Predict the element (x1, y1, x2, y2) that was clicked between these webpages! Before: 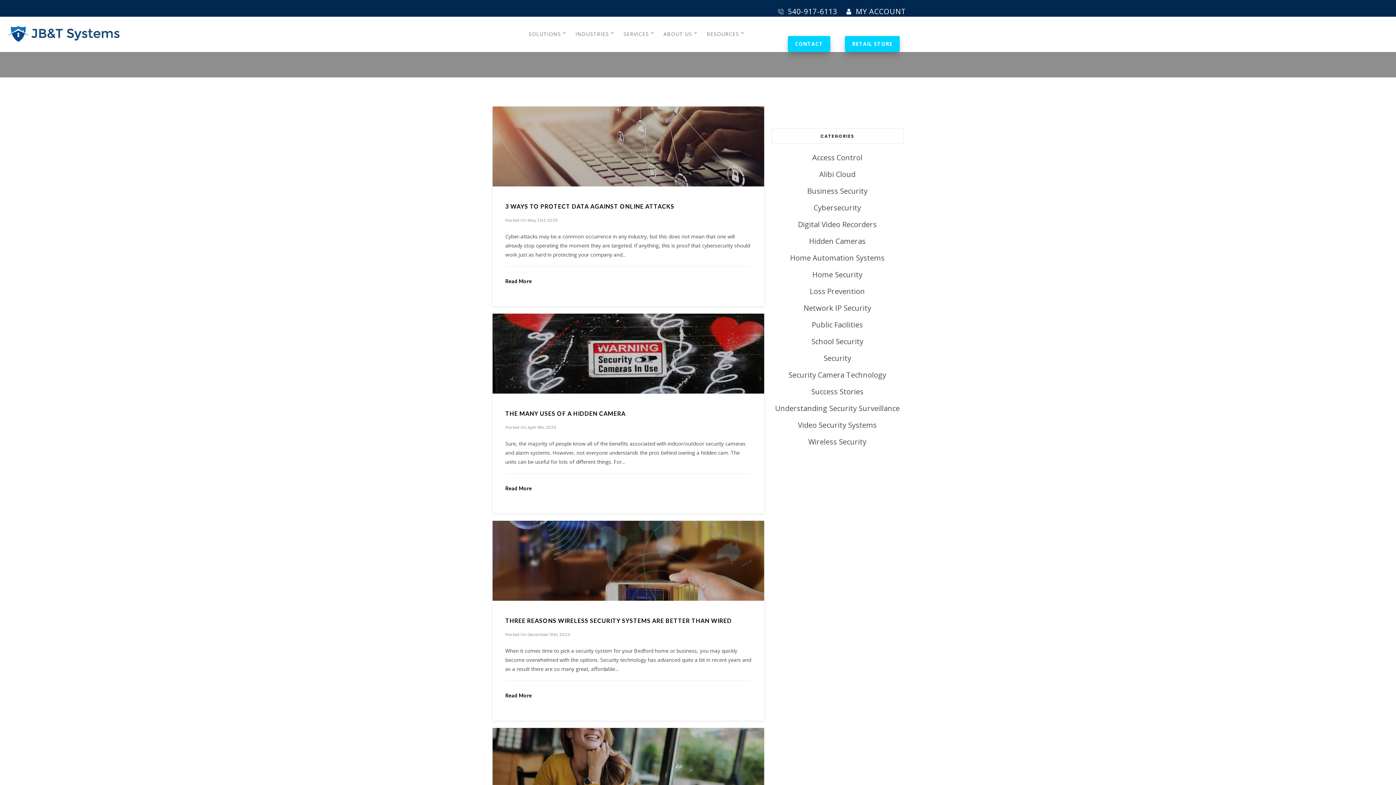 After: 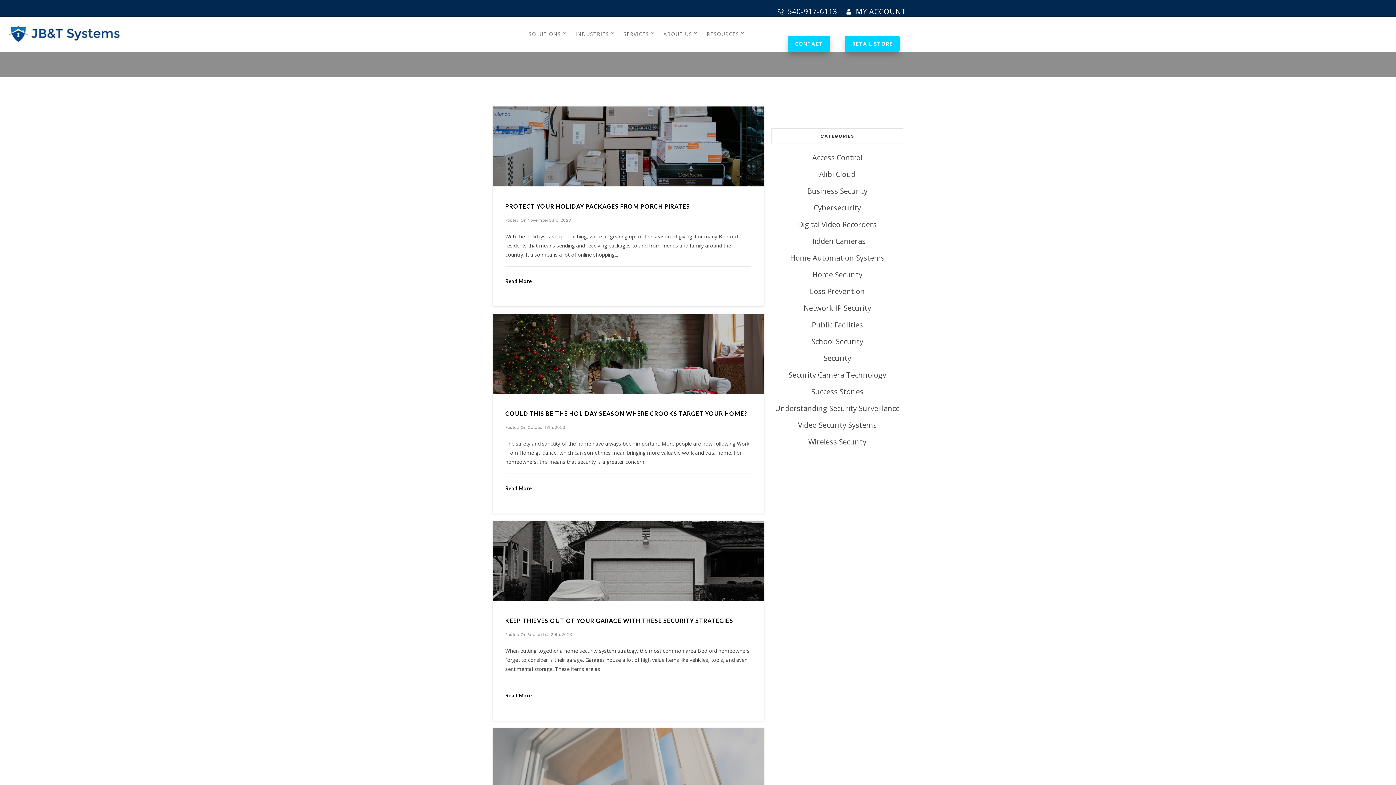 Action: bbox: (771, 352, 903, 365) label: Security